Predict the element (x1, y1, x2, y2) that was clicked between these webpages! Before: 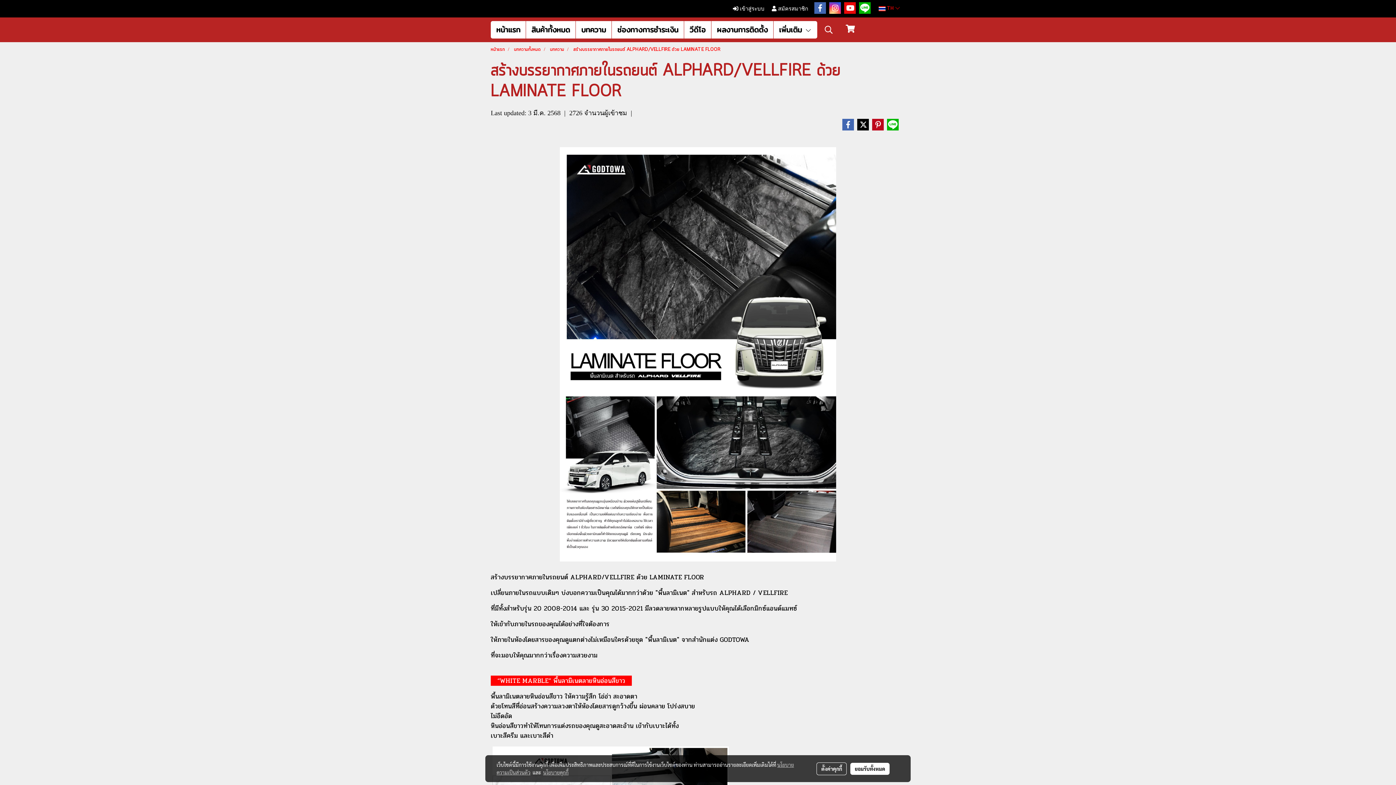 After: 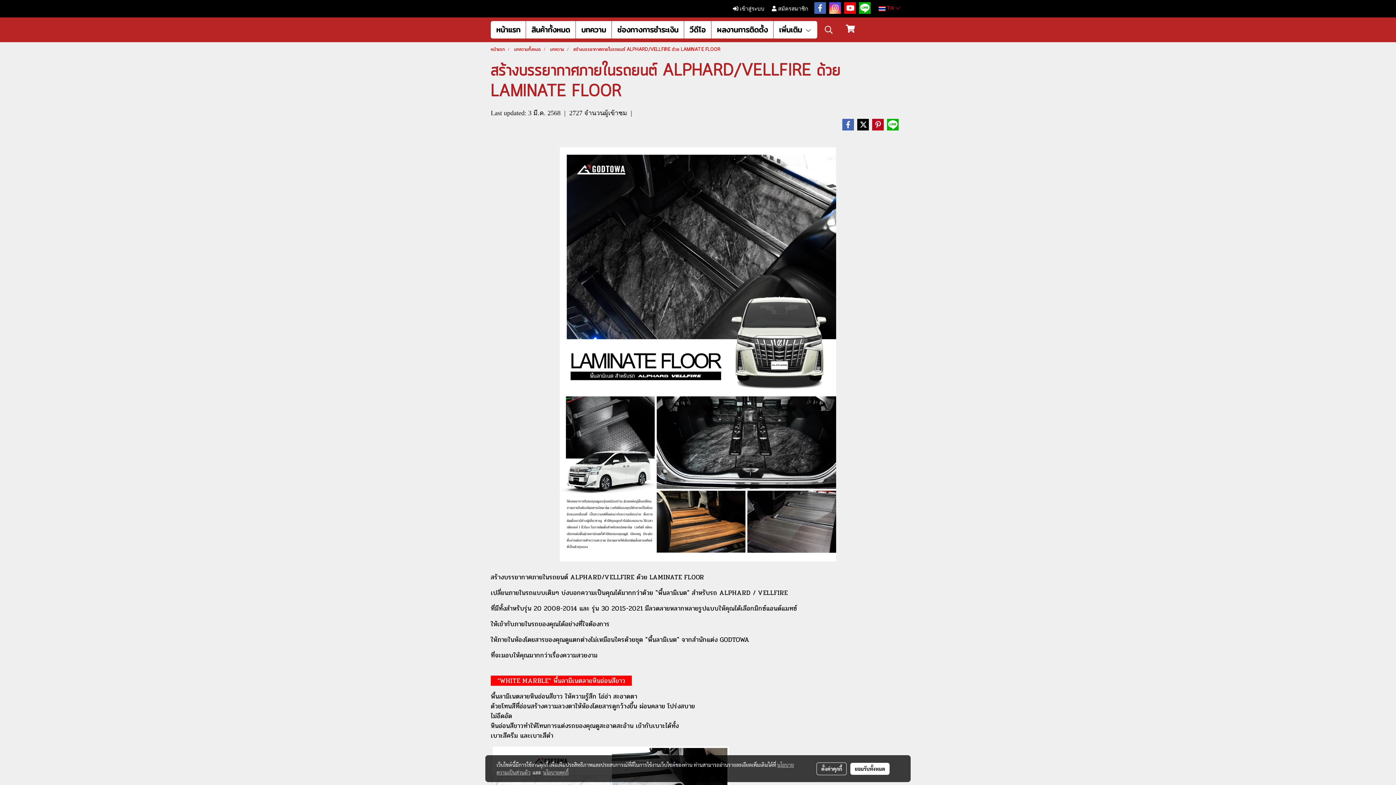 Action: bbox: (573, 46, 720, 53) label: สร้างบรรยากาศภายในรถยนต์ ALPHARD/VELLFIRE ด้วย LAMINATE FLOOR